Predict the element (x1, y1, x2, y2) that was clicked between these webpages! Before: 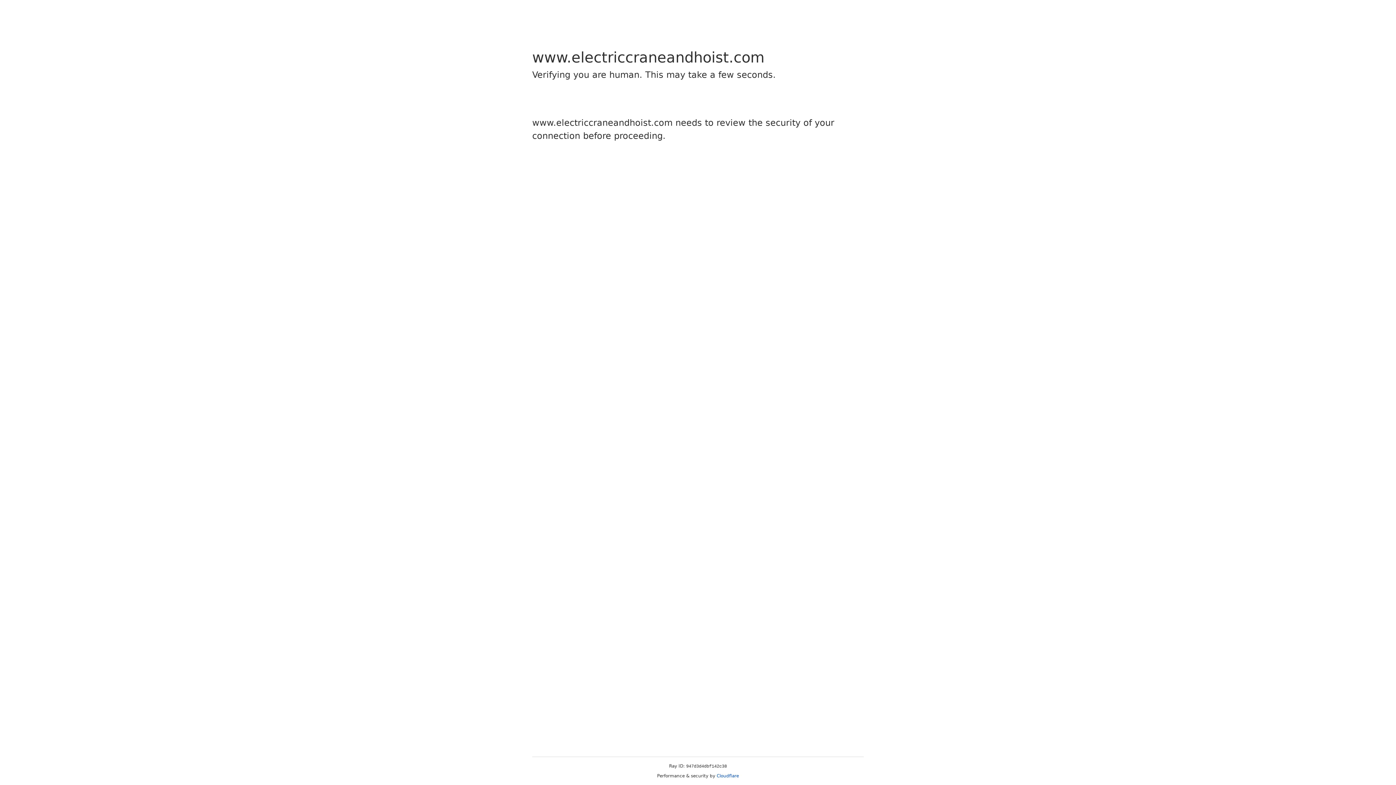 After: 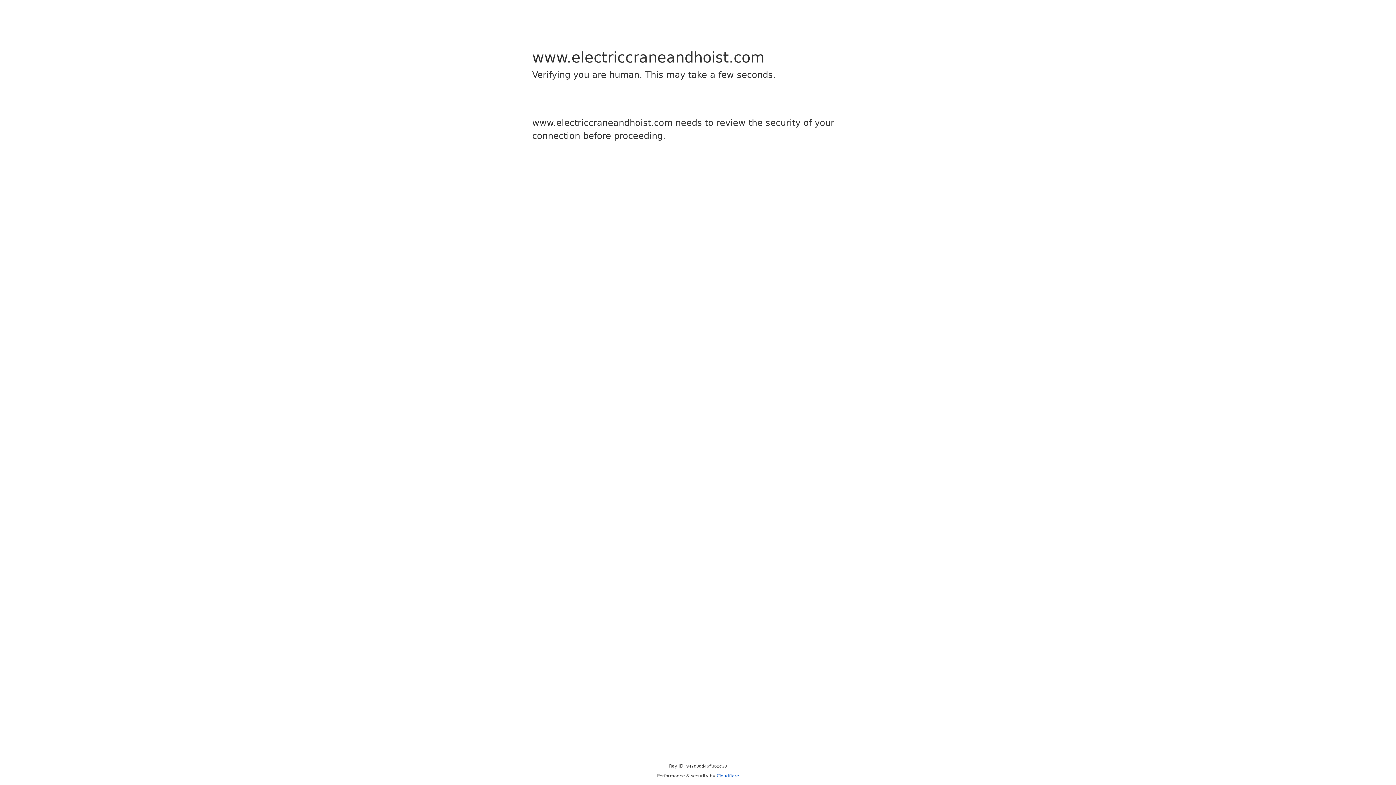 Action: label: Cloudflare bbox: (716, 773, 739, 778)